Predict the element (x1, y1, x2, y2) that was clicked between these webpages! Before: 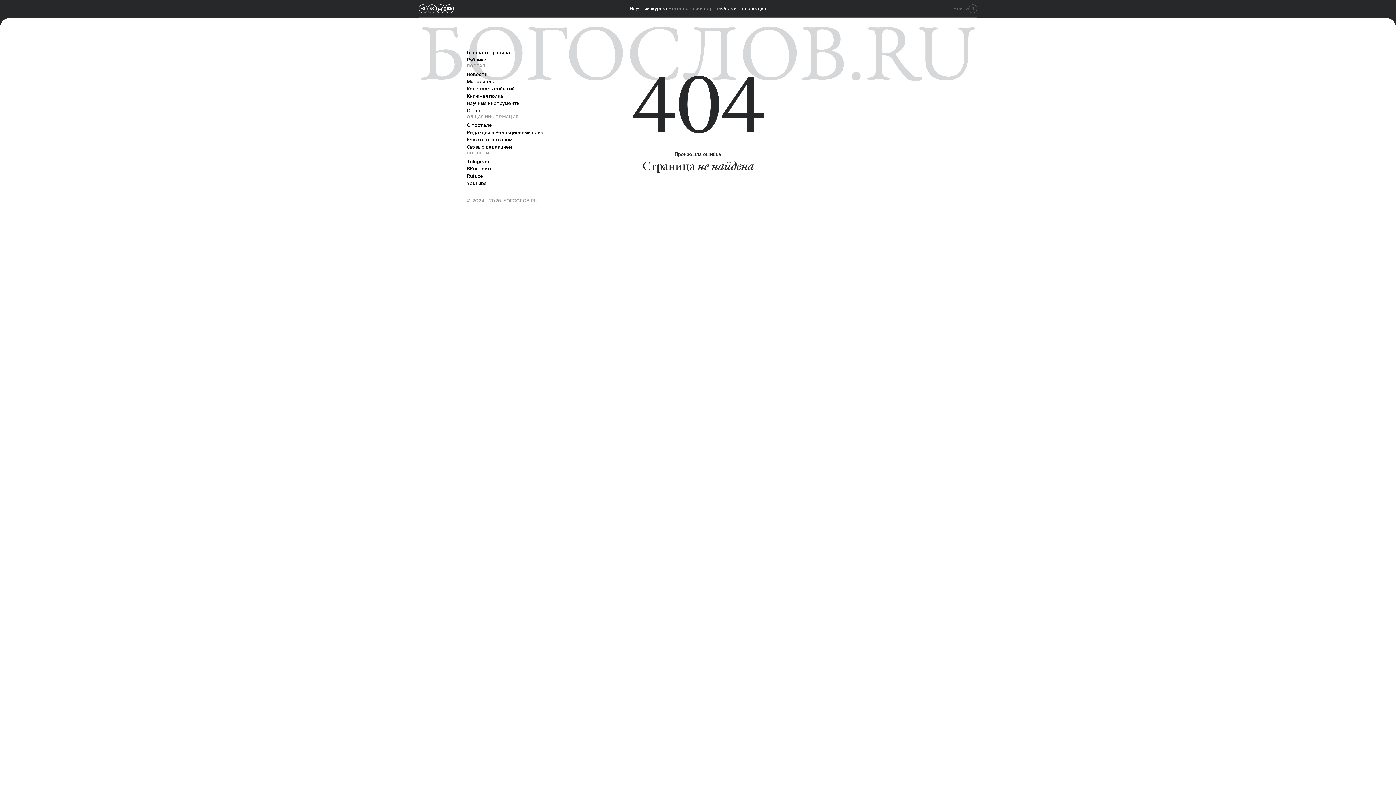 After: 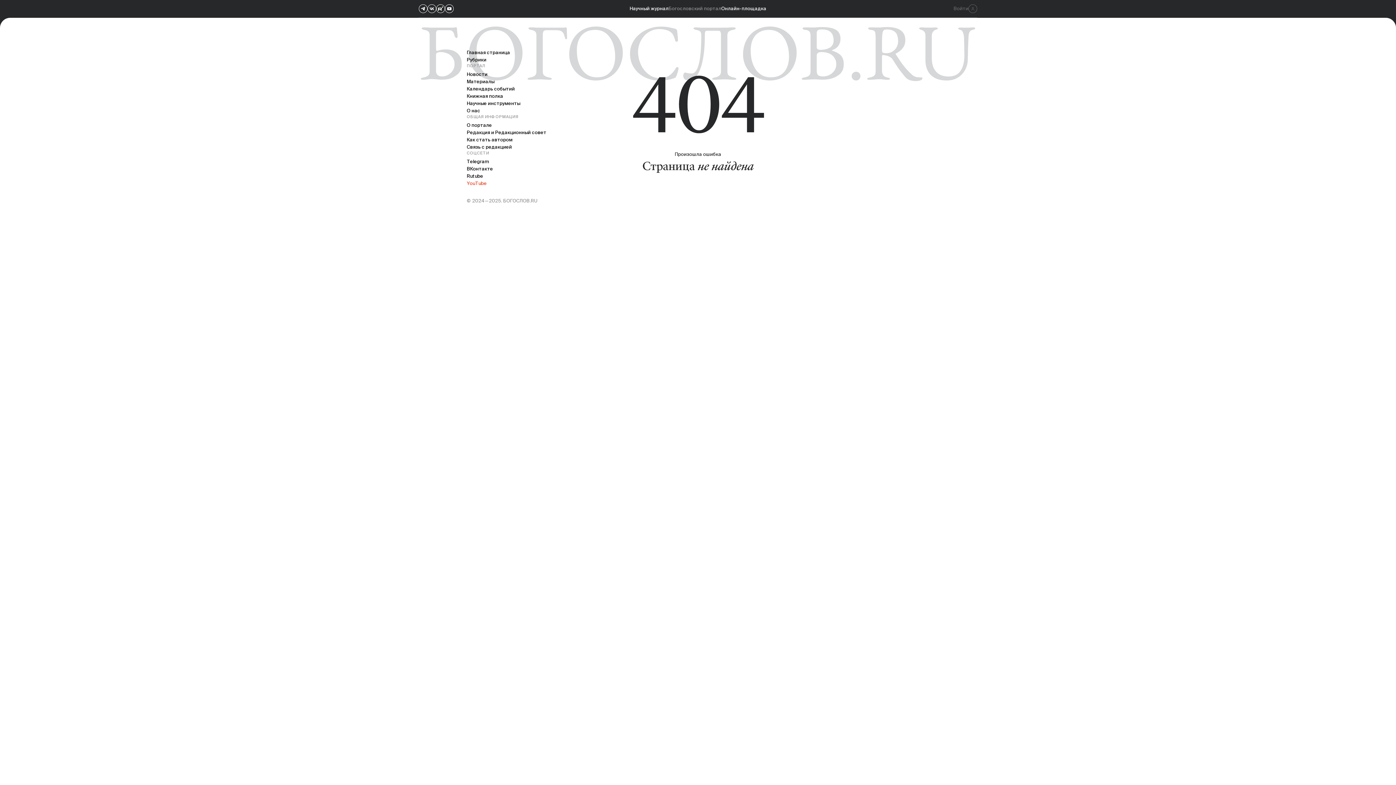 Action: bbox: (466, 180, 486, 186) label: YouTube